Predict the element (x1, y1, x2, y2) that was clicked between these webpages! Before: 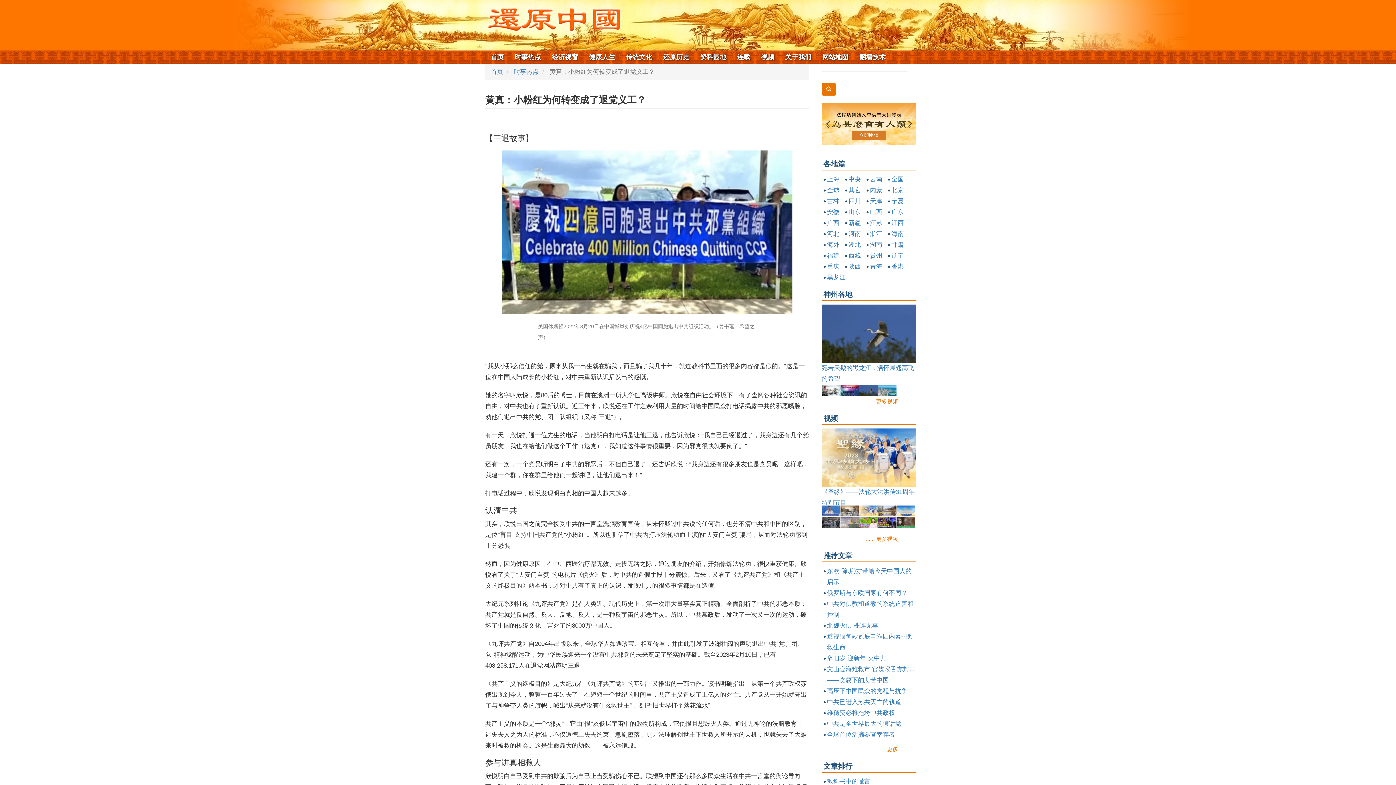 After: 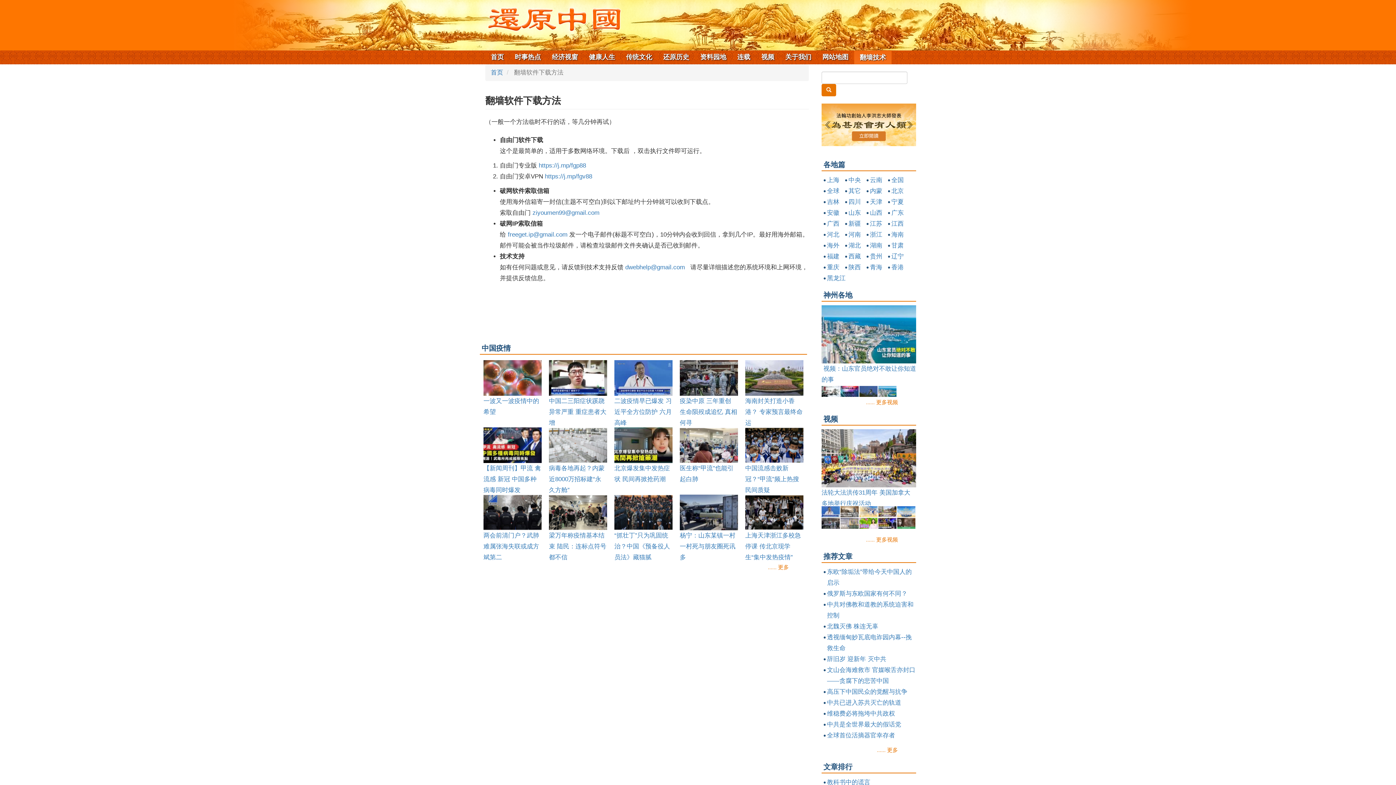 Action: bbox: (854, 50, 891, 63) label: 翻墙技术